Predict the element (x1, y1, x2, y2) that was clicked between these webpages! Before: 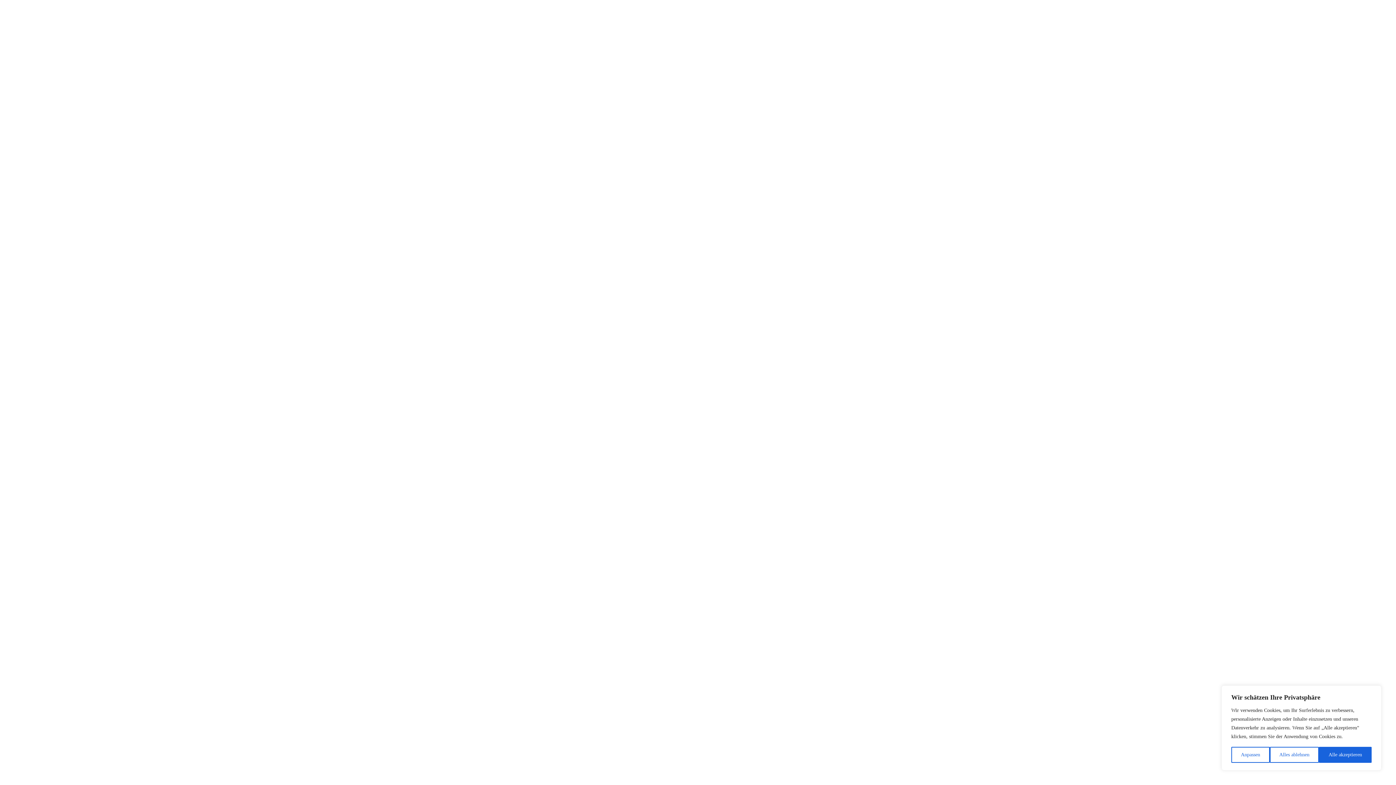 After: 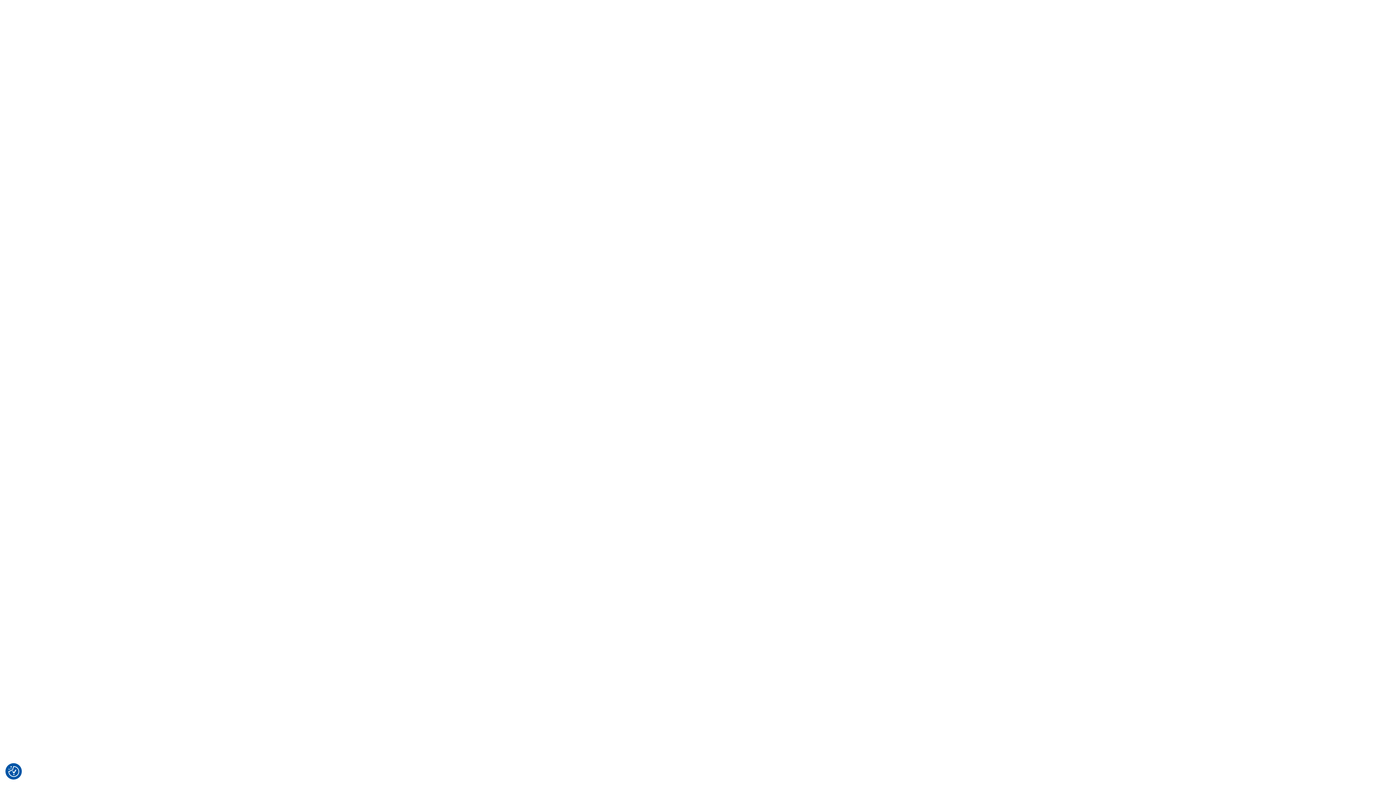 Action: bbox: (1270, 747, 1319, 763) label: Alles ablehnen